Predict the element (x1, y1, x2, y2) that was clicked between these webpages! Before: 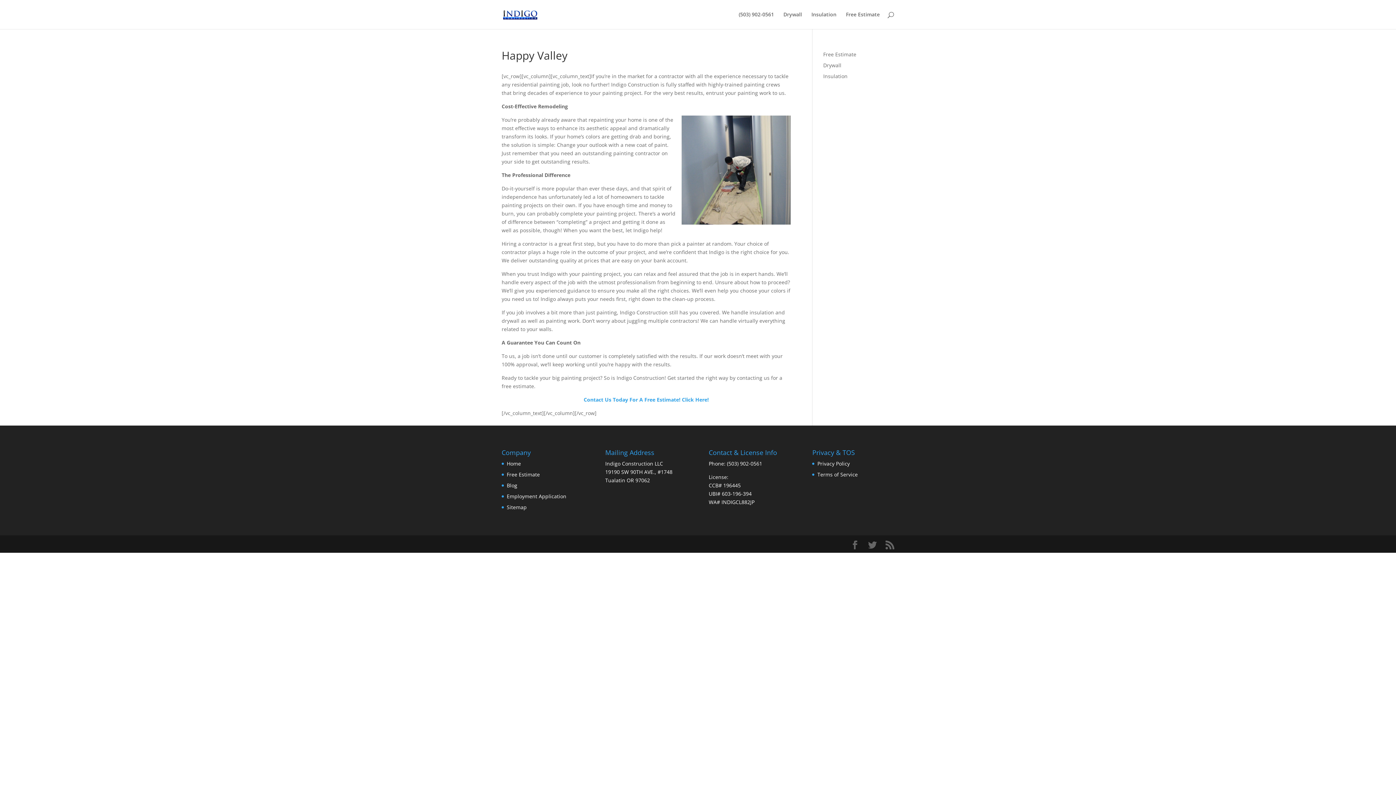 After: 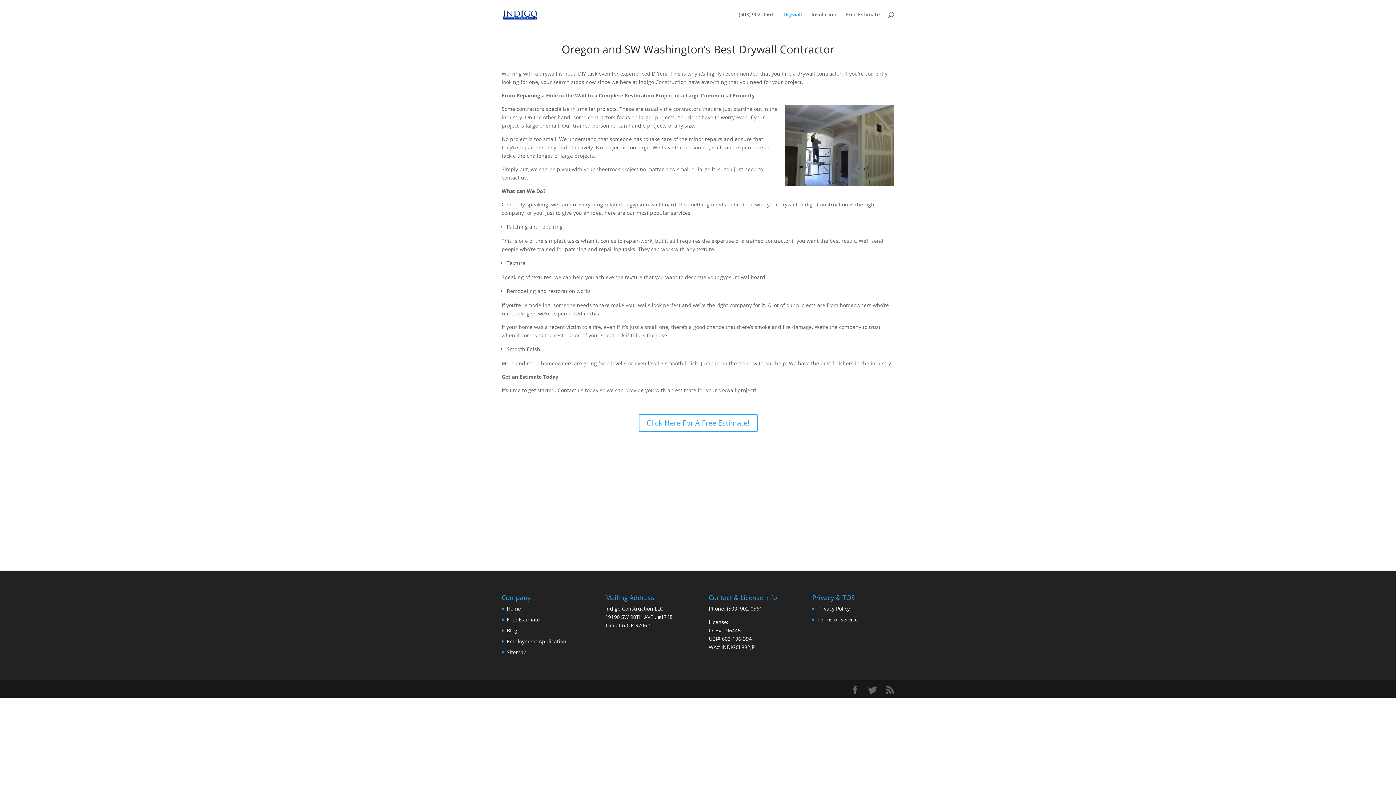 Action: bbox: (823, 61, 841, 68) label: Drywall